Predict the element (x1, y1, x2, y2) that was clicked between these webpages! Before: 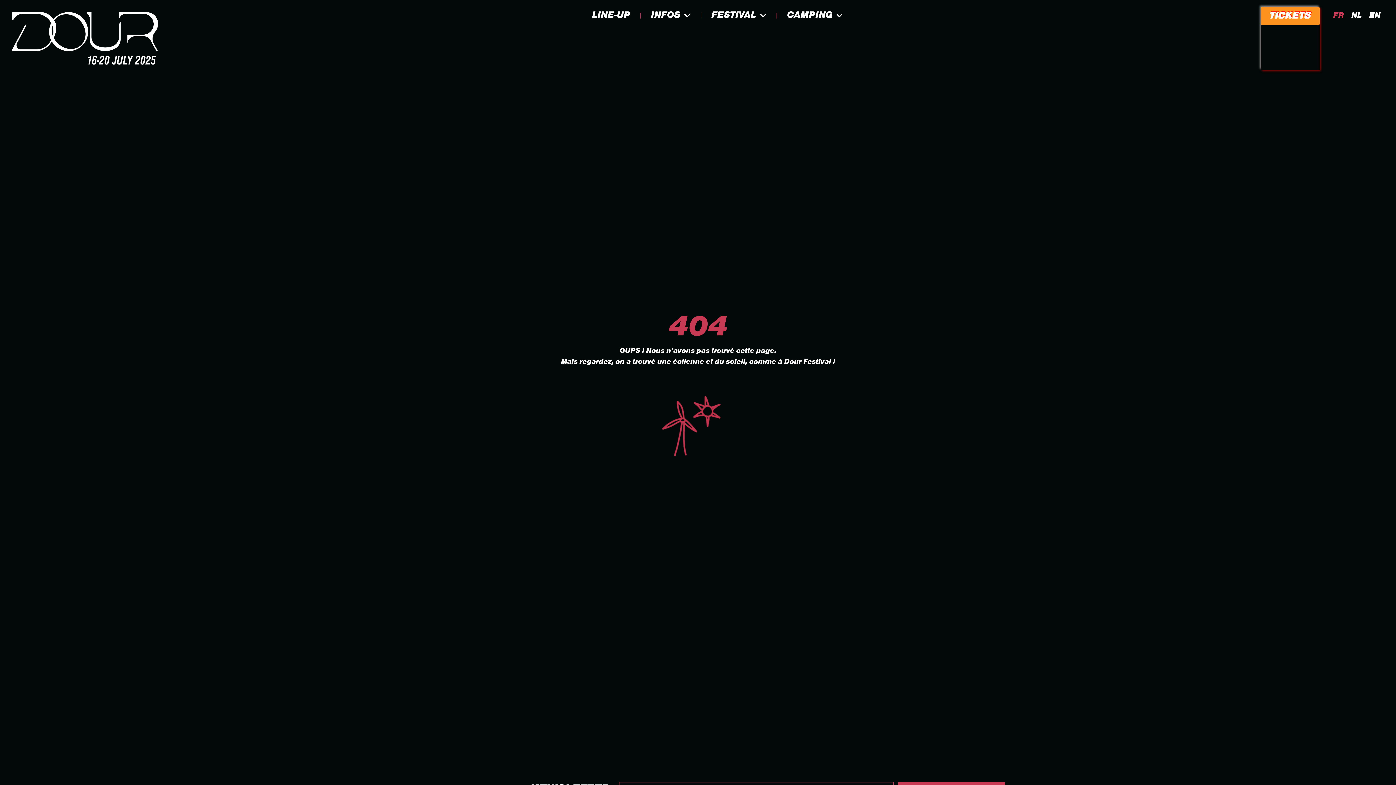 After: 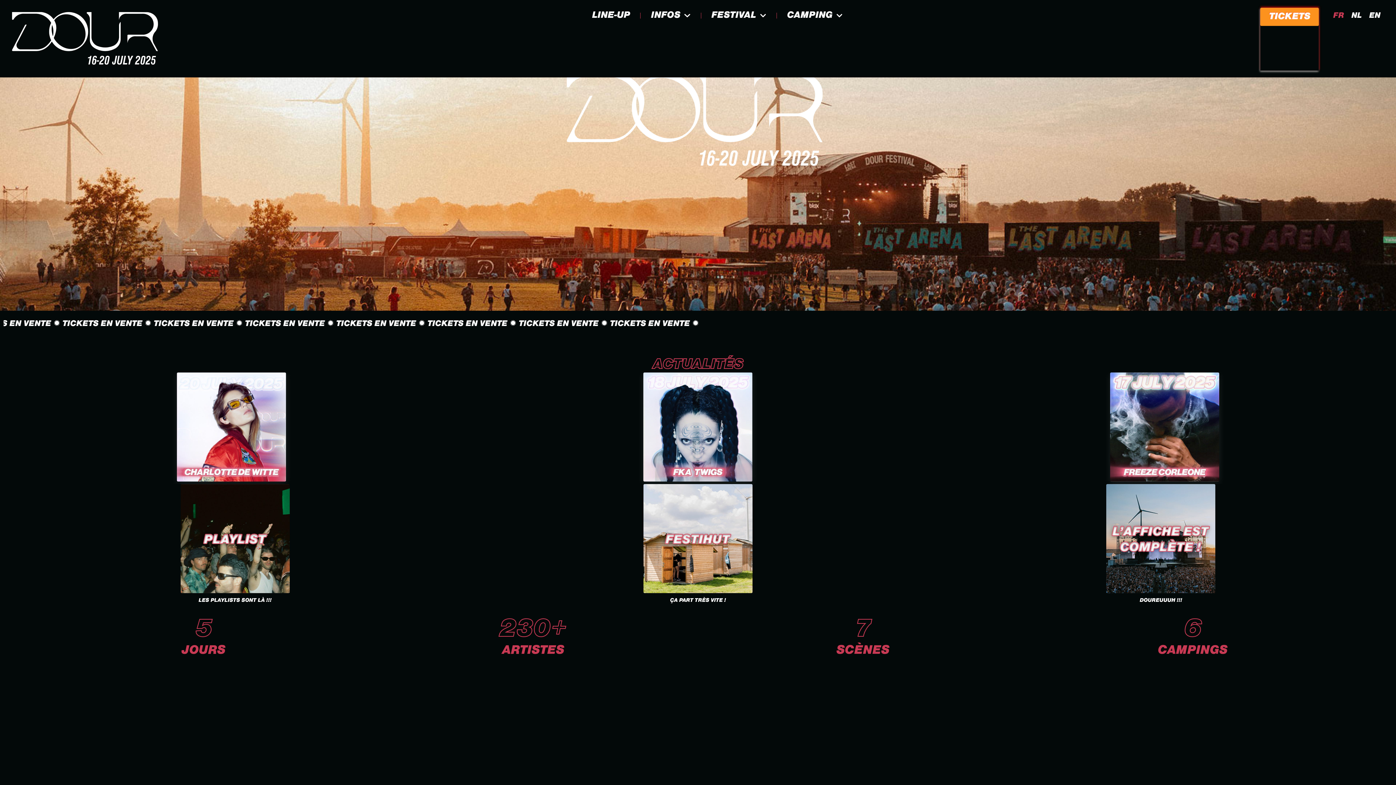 Action: bbox: (7, 7, 166, 70)